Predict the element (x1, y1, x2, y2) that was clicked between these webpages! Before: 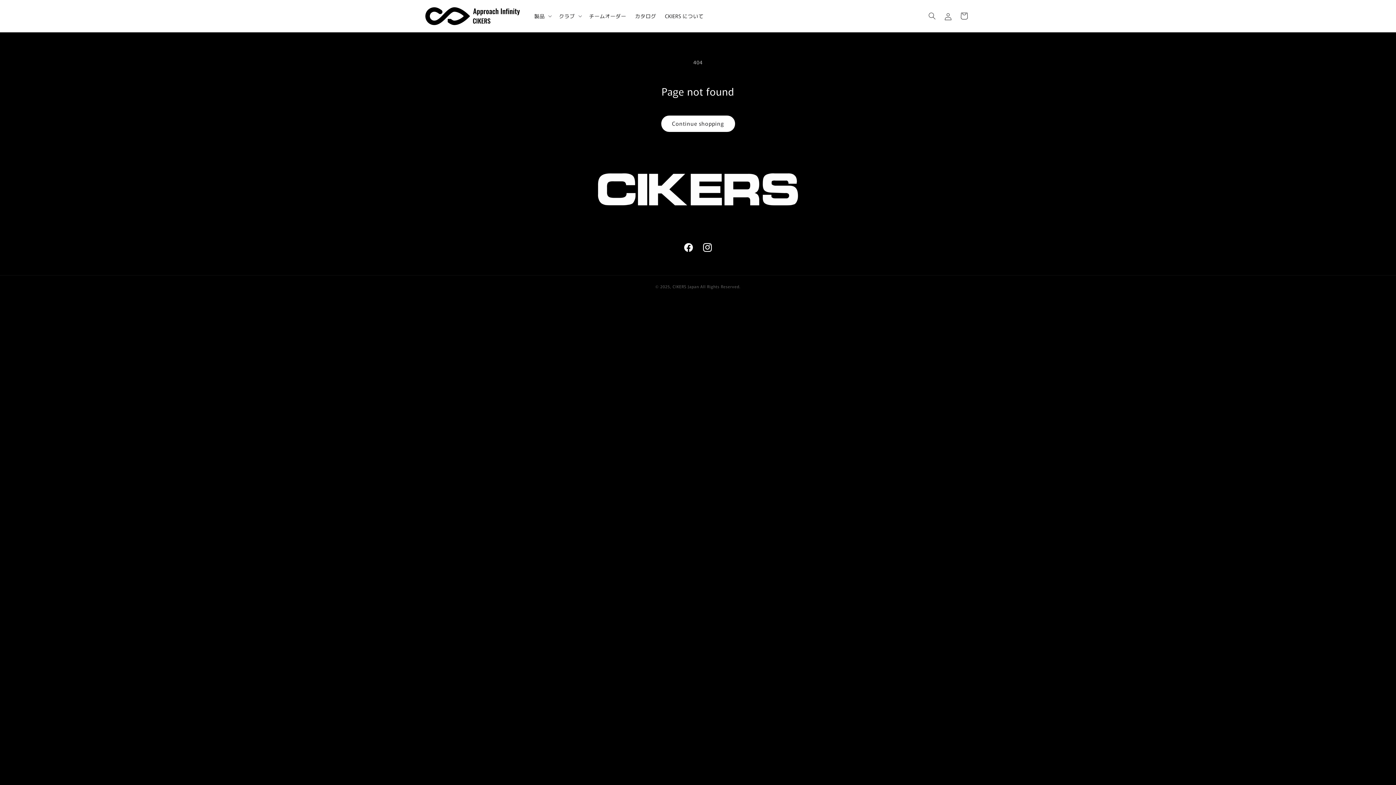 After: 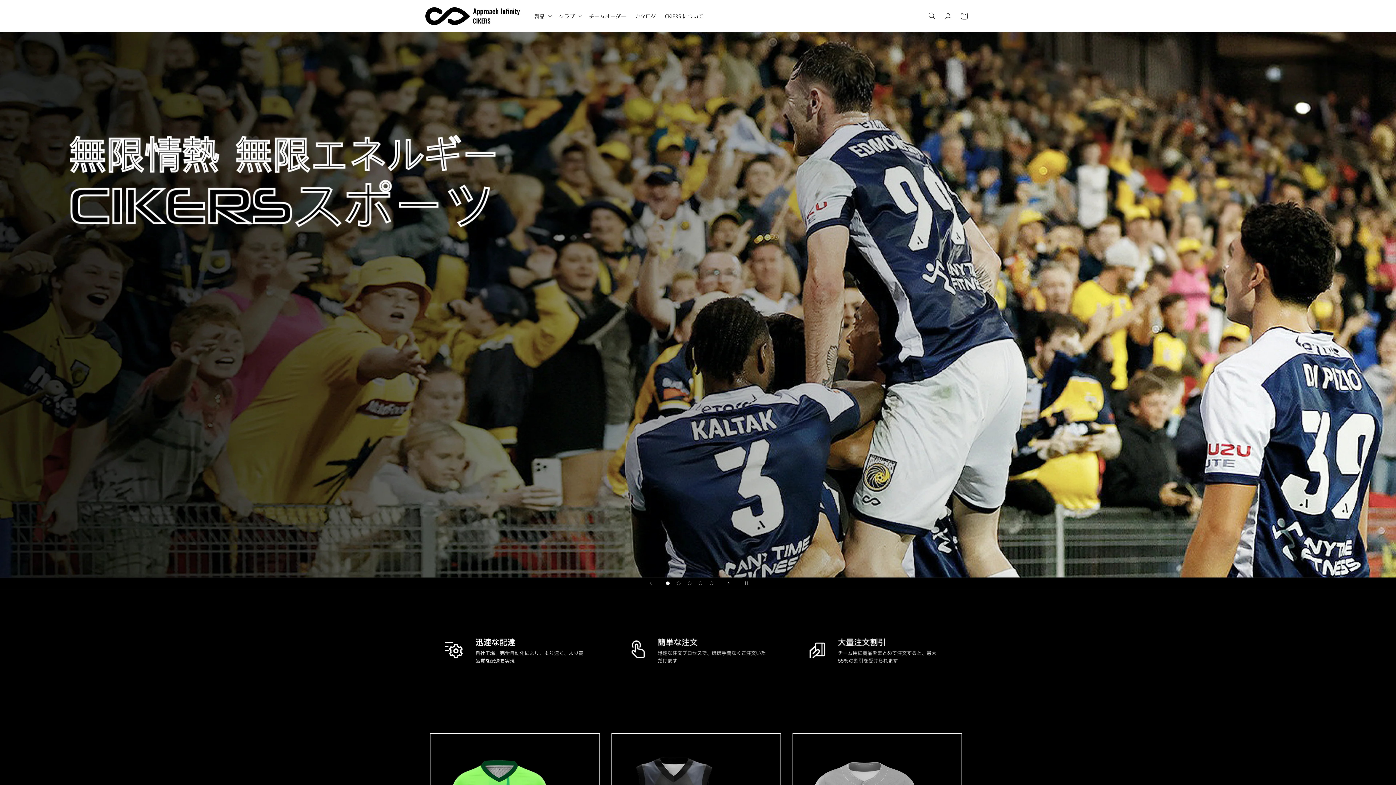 Action: bbox: (422, 4, 522, 27)